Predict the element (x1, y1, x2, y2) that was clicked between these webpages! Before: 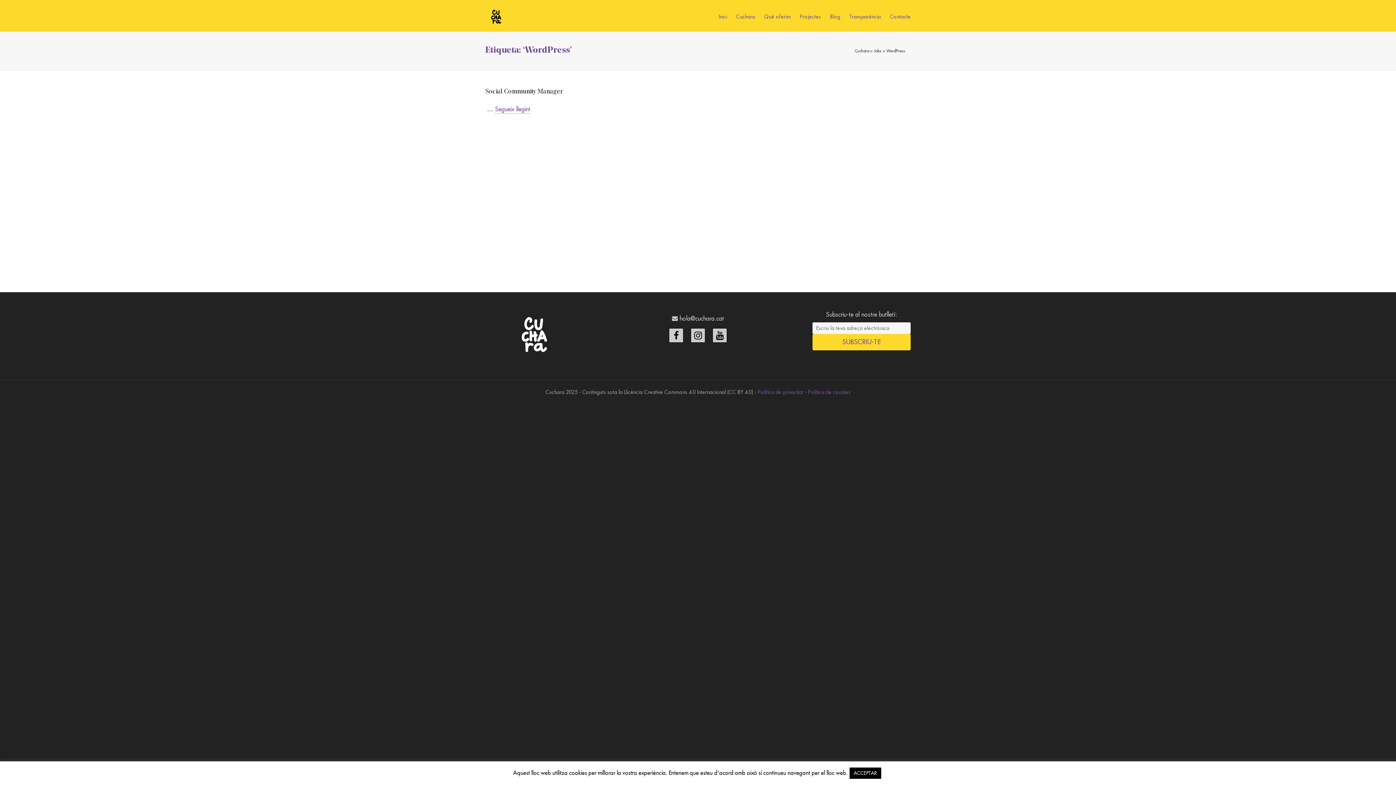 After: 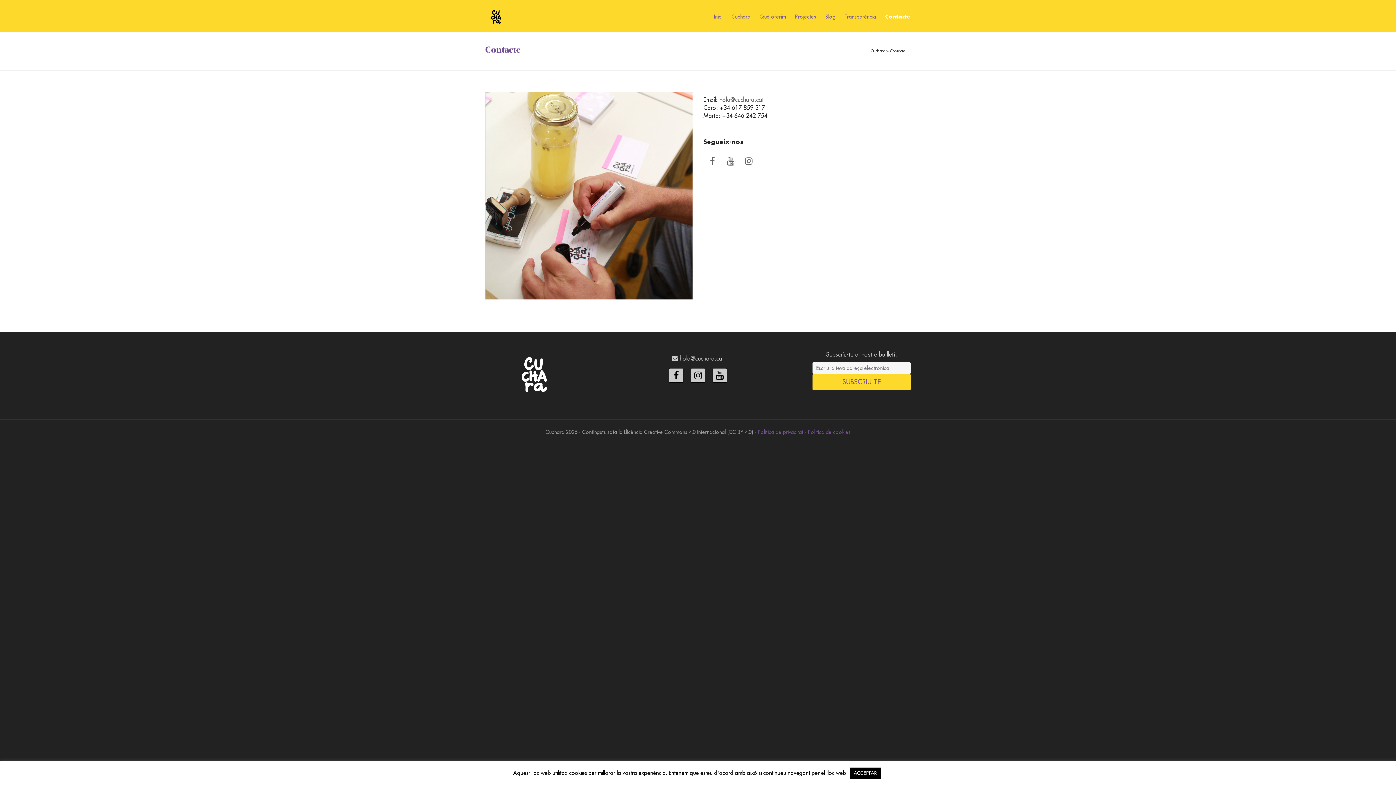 Action: bbox: (890, 9, 910, 25) label: Contacte